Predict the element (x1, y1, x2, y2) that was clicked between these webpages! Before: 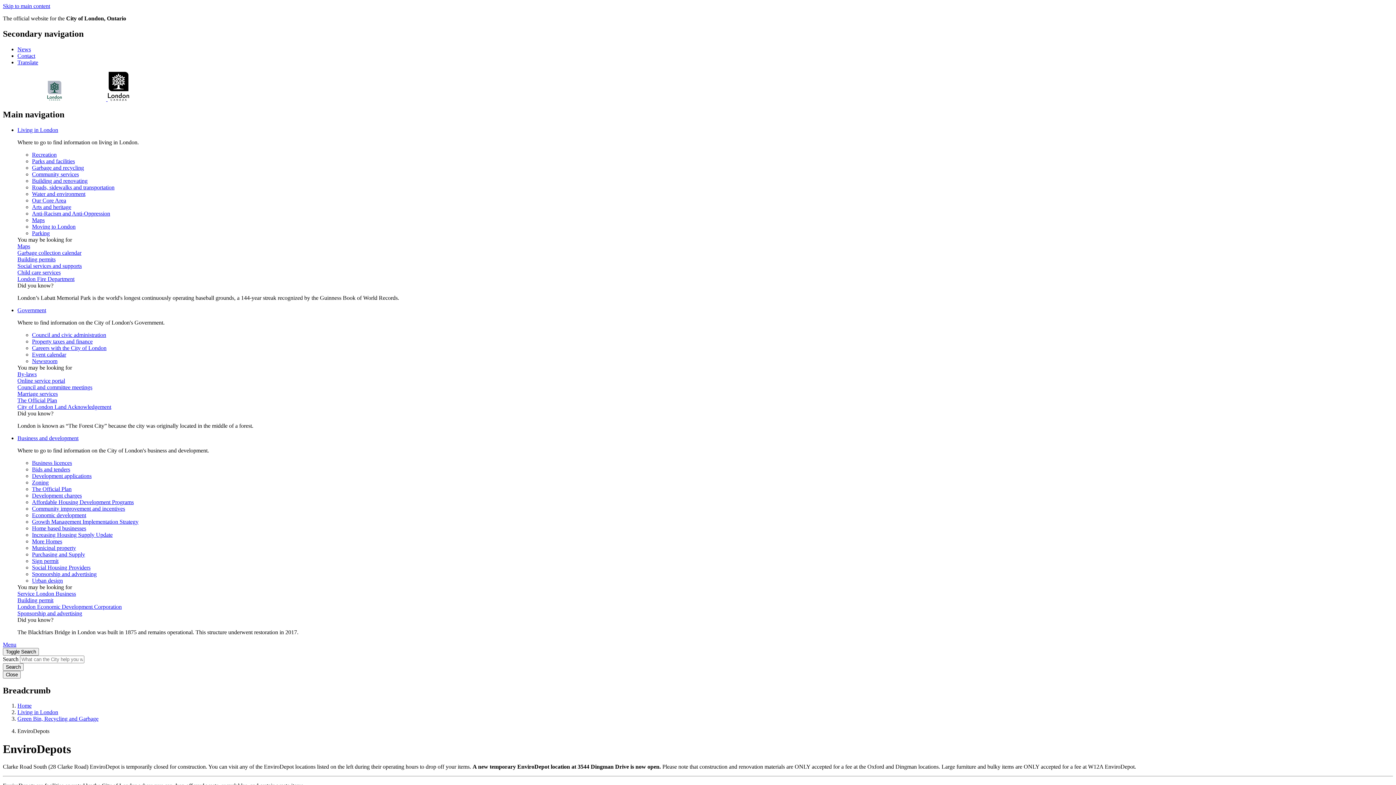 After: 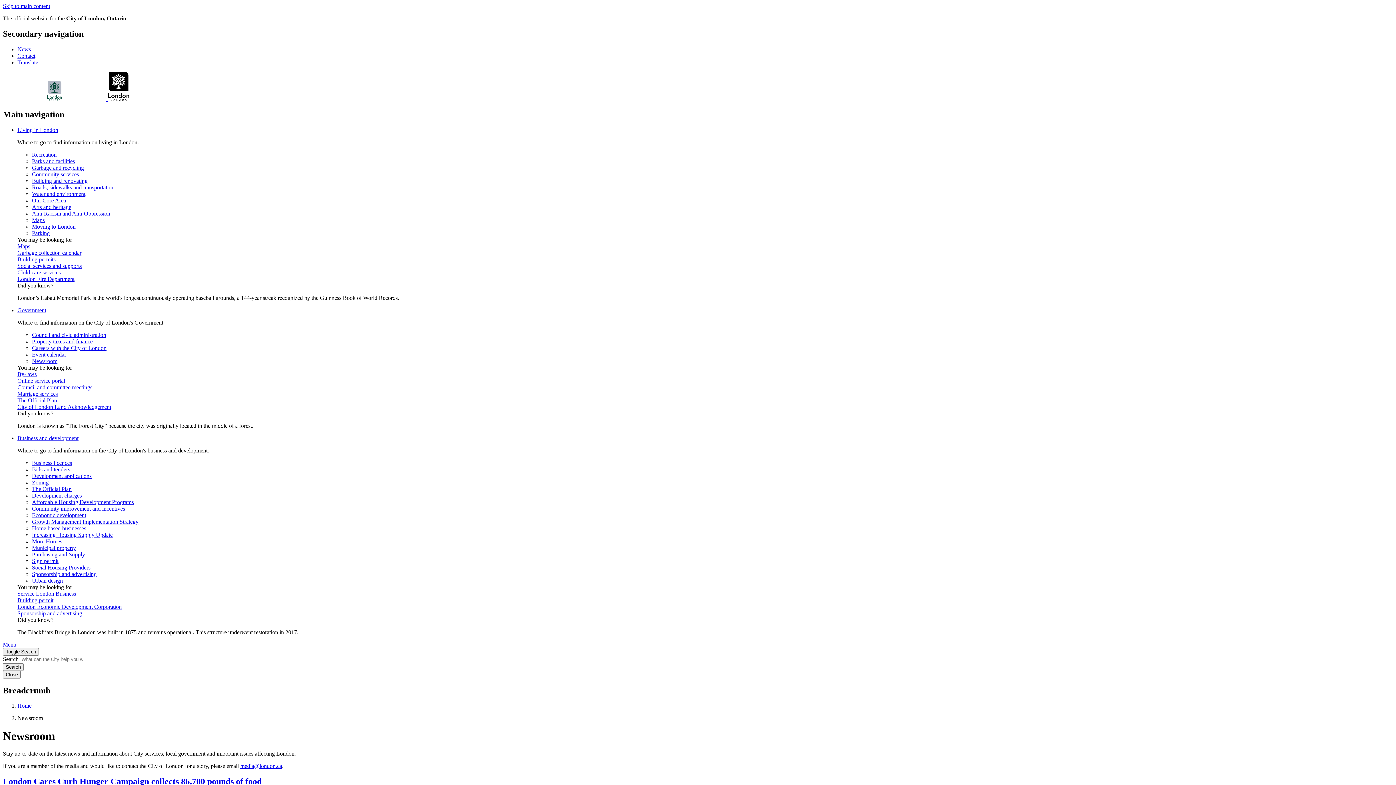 Action: label: Newsroom bbox: (32, 358, 57, 364)